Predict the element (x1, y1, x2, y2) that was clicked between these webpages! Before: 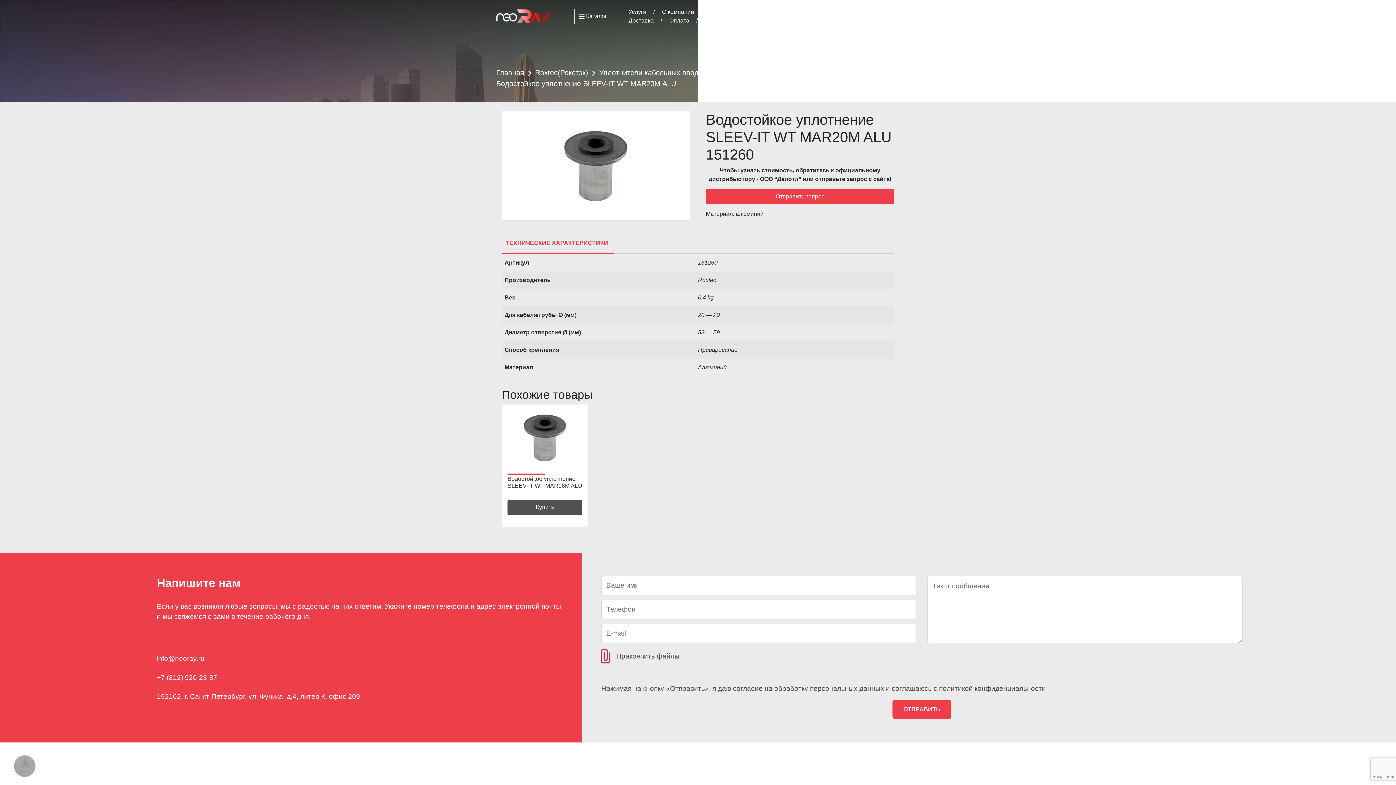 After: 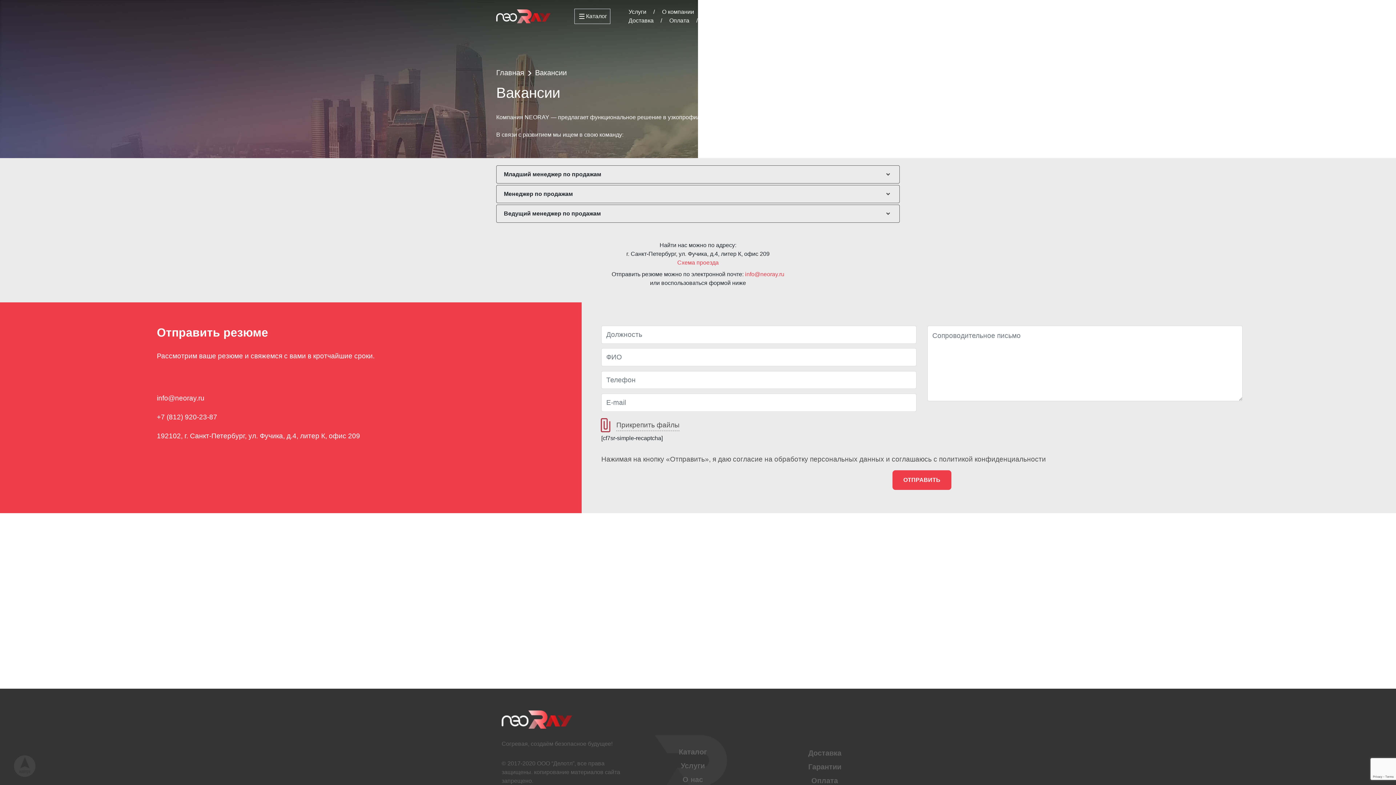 Action: label: Вакансии bbox: (746, 17, 771, 23)